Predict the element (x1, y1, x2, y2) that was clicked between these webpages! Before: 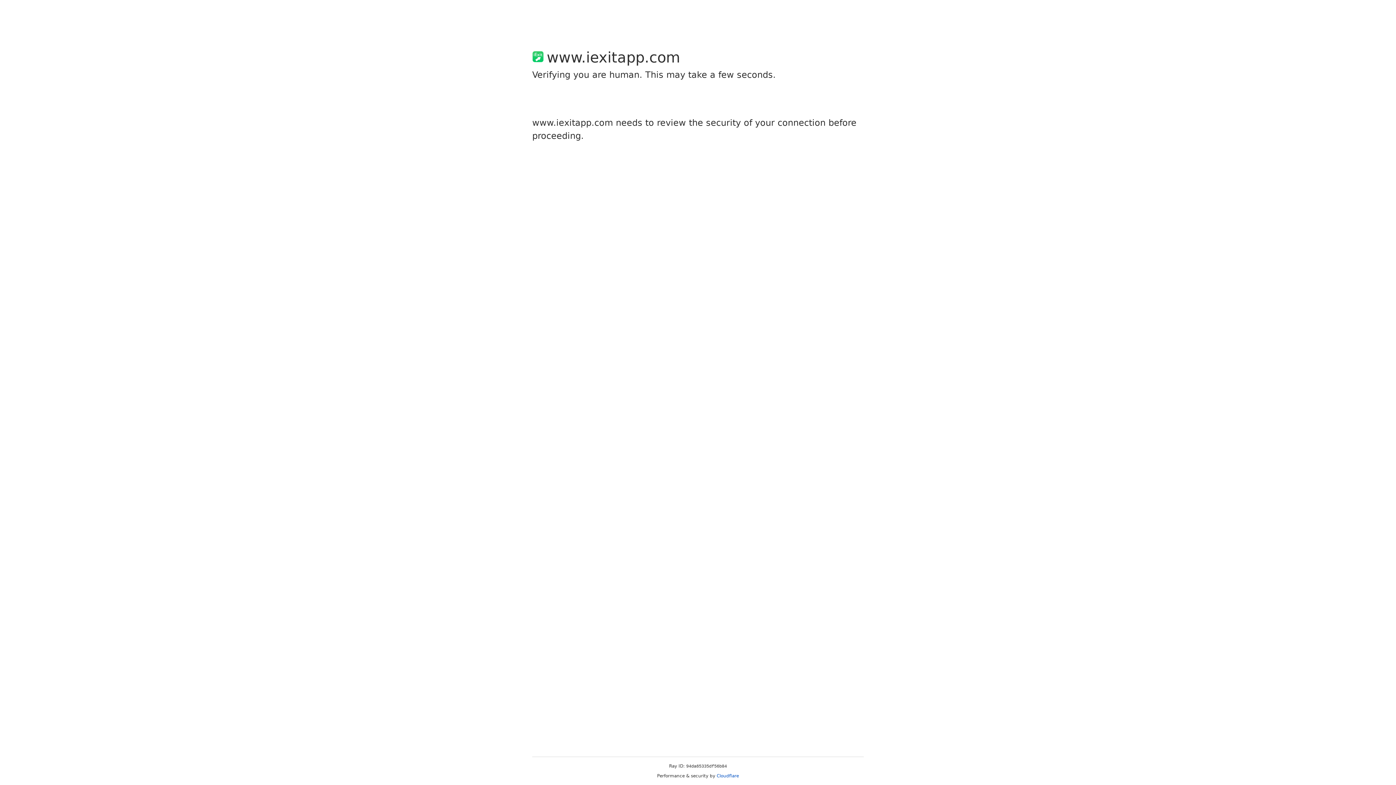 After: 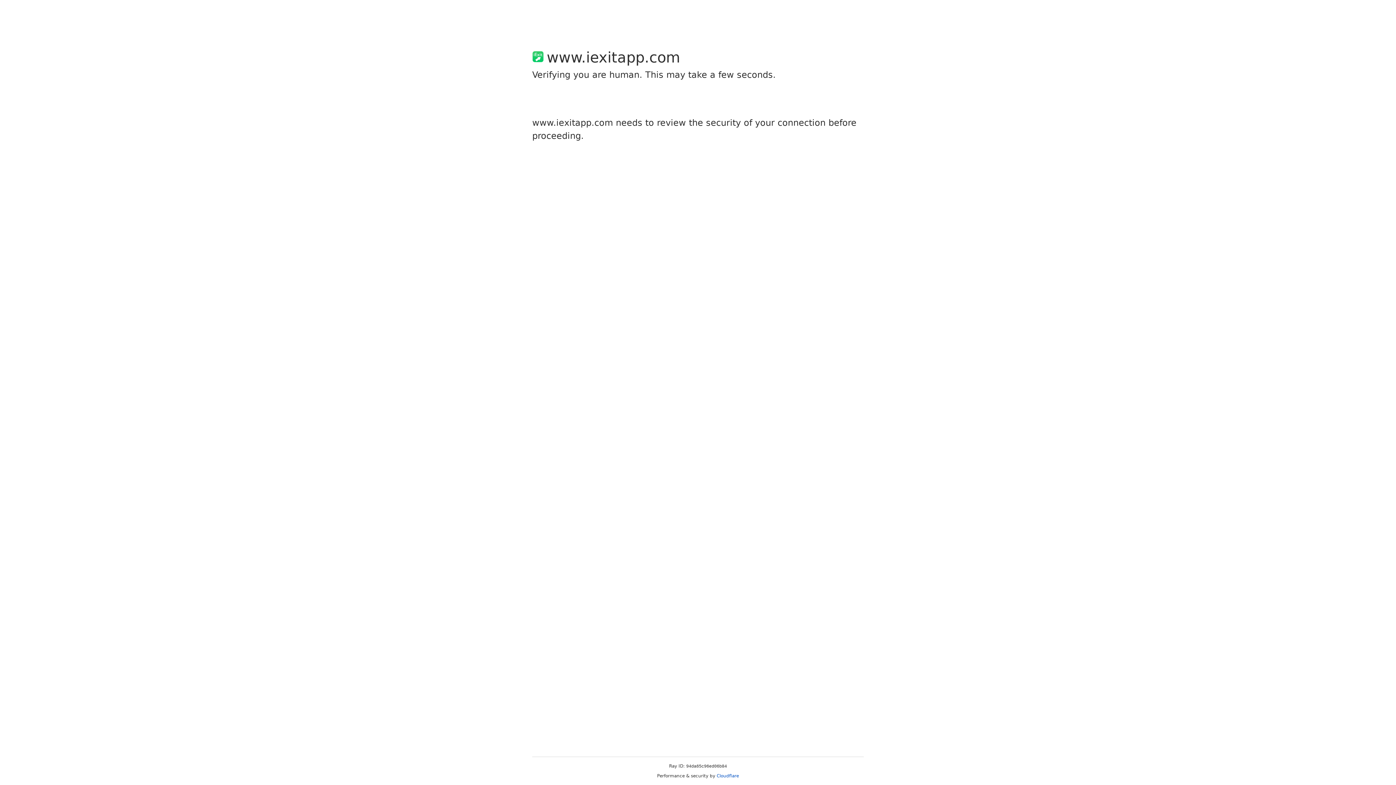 Action: bbox: (716, 773, 739, 778) label: Cloudflare